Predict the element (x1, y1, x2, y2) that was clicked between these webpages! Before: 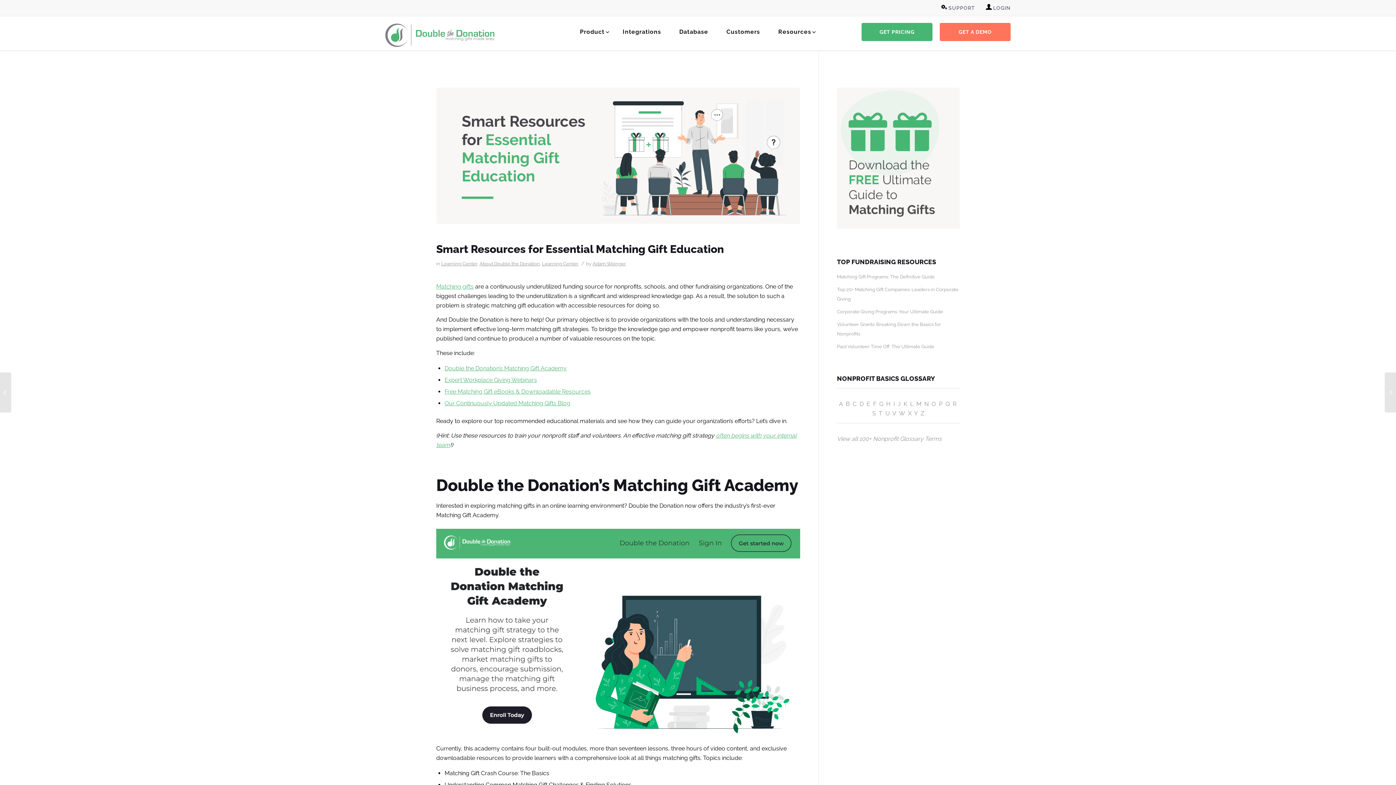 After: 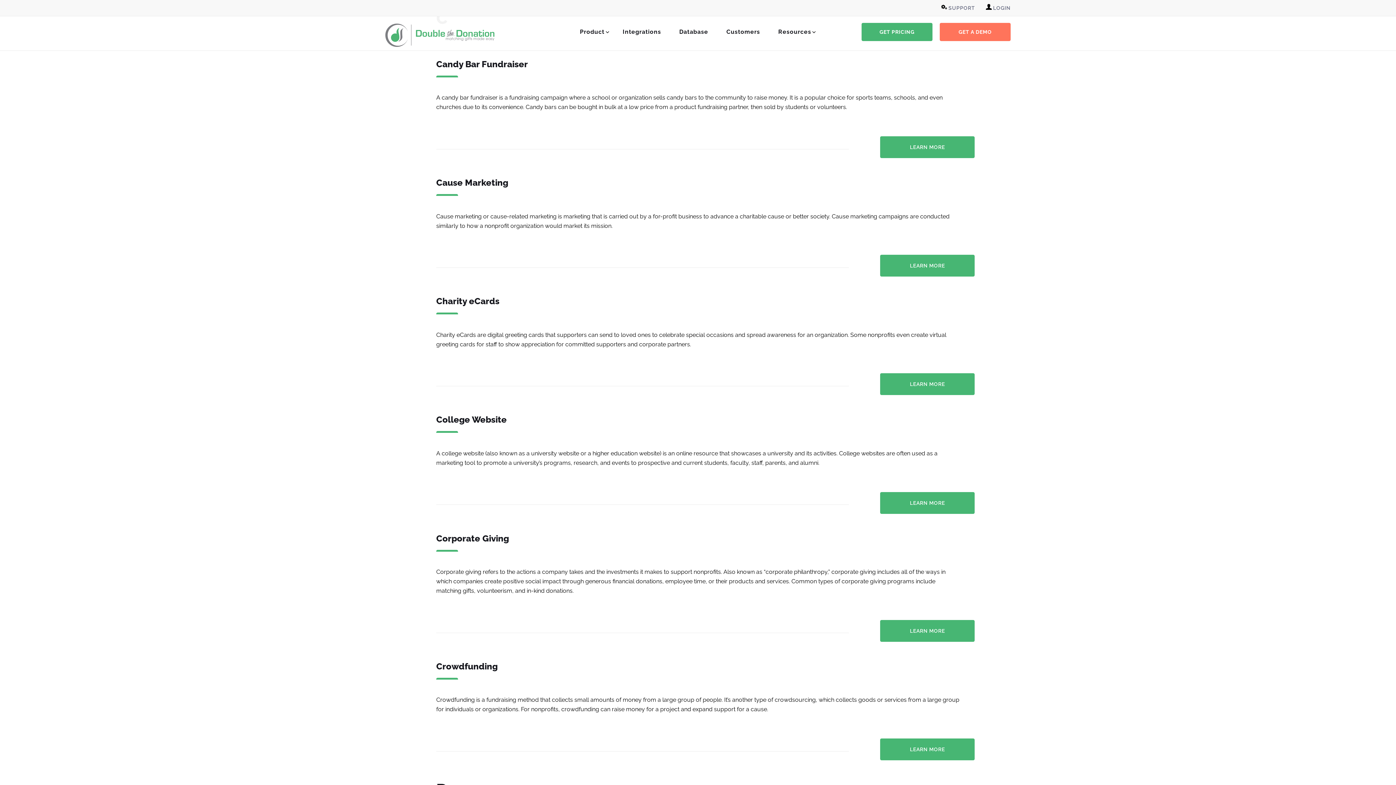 Action: label: C bbox: (852, 400, 856, 407)